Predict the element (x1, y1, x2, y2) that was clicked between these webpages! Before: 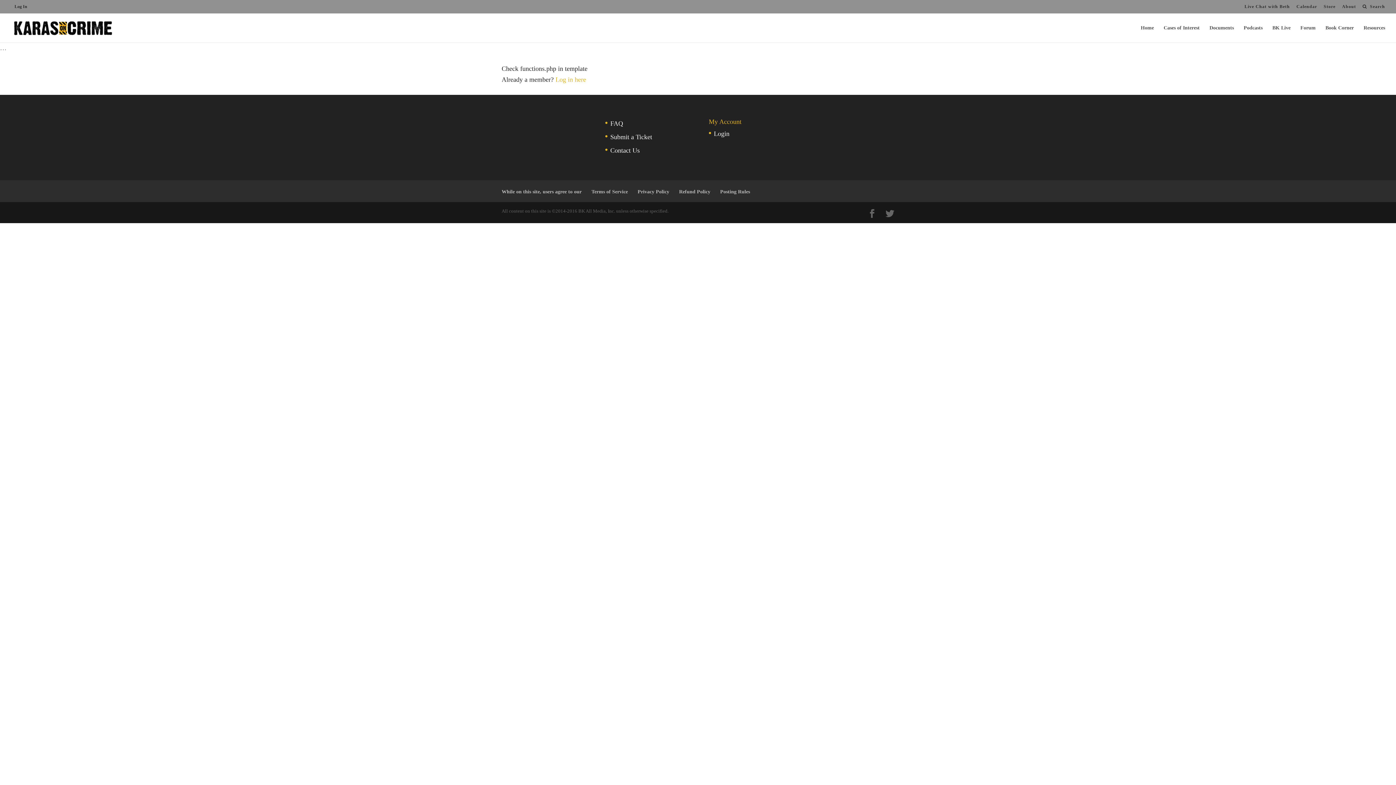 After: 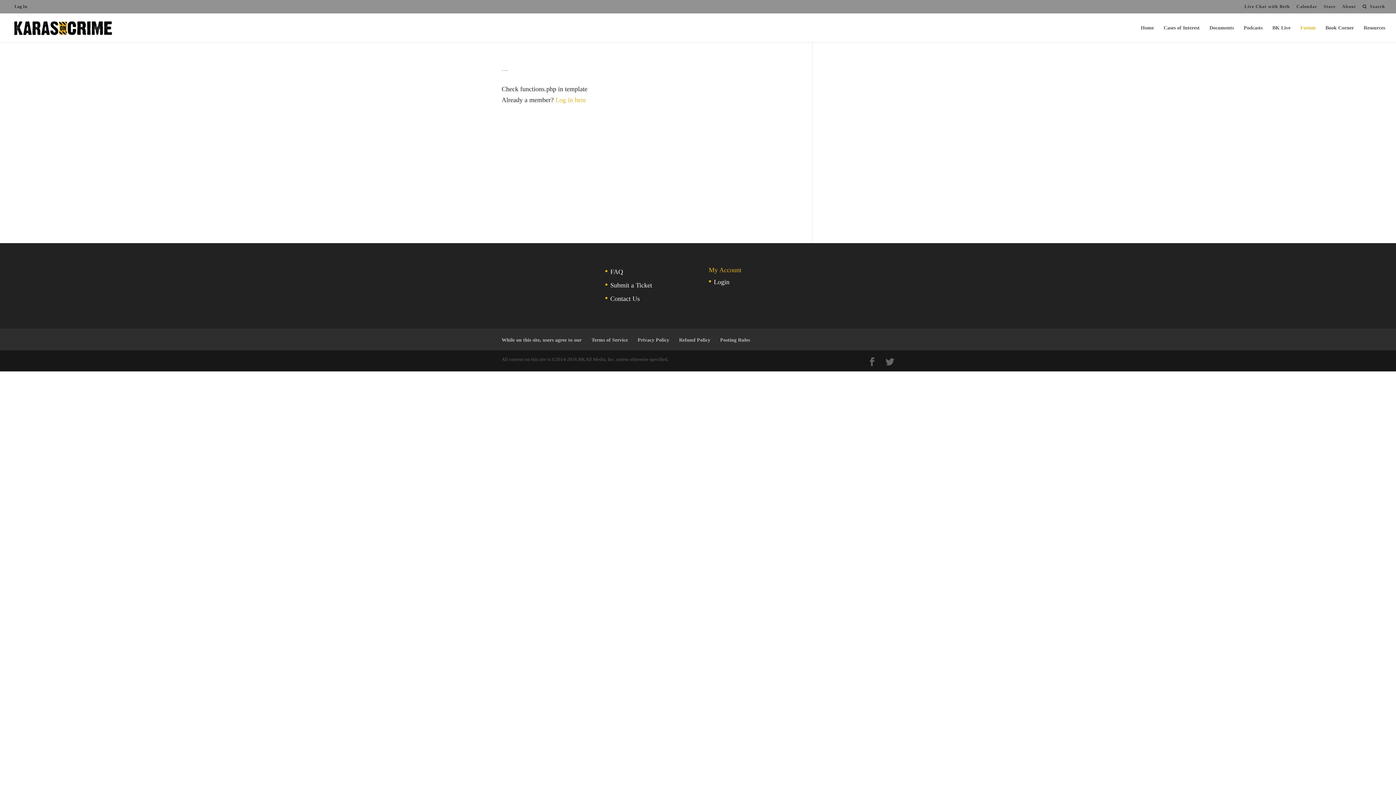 Action: bbox: (1300, 25, 1316, 42) label: Forum